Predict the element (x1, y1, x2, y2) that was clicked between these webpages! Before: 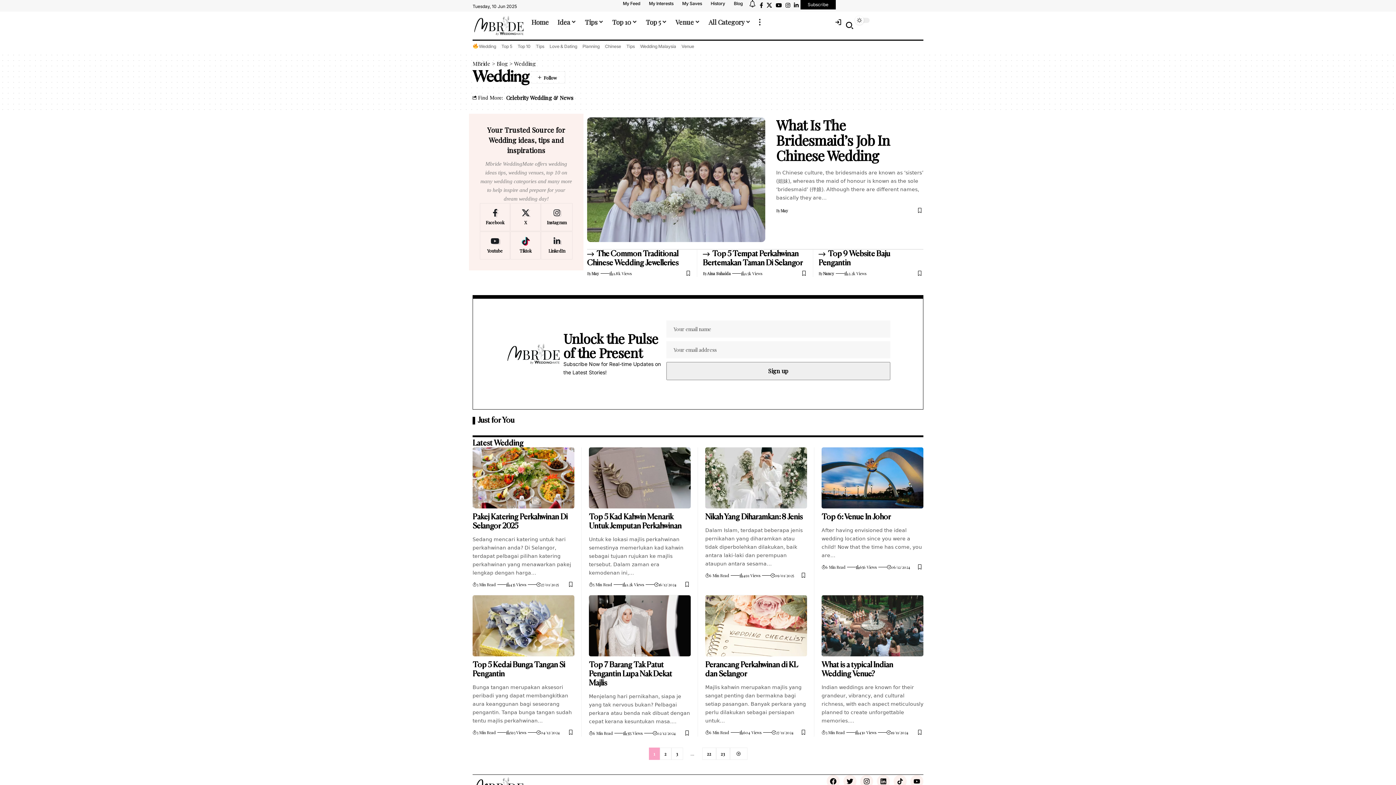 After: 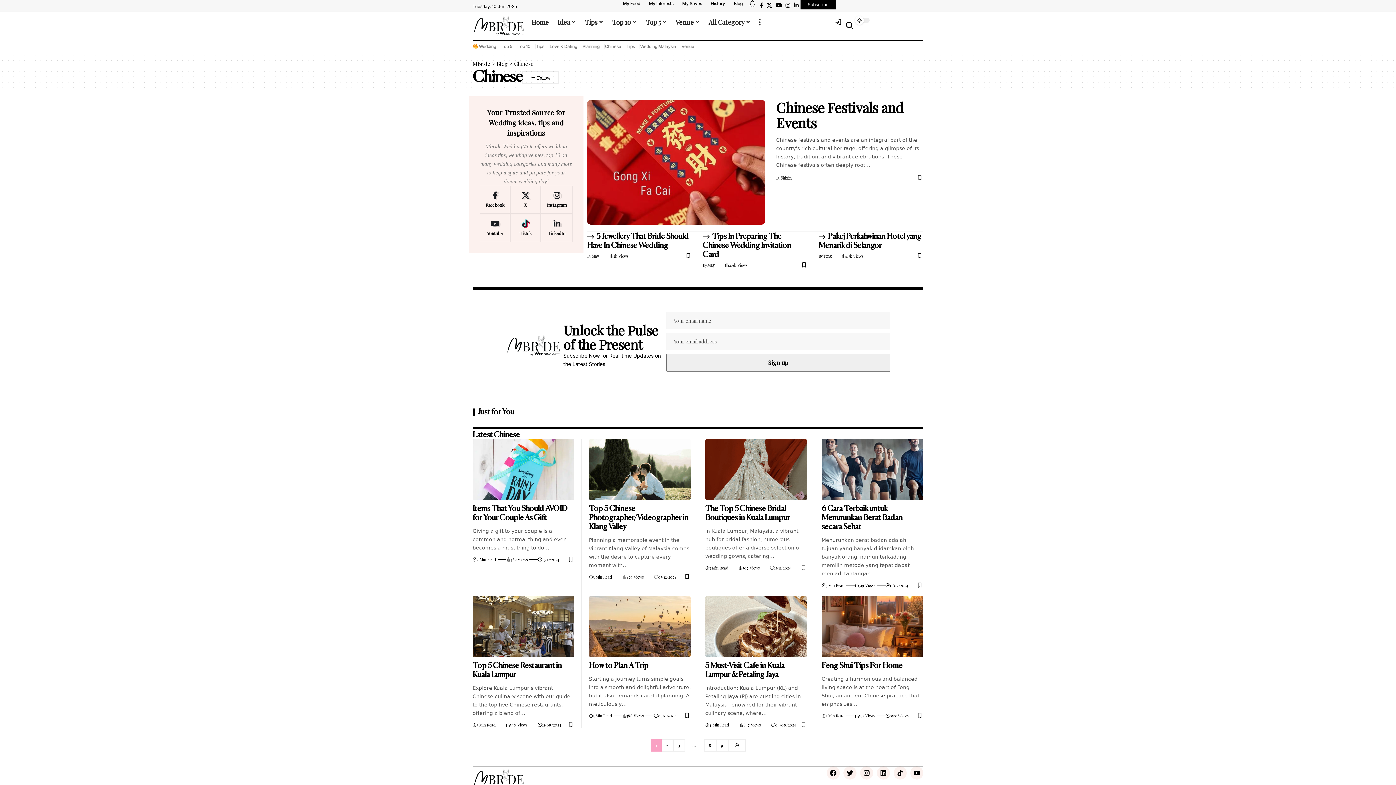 Action: label: Chinese bbox: (605, 43, 621, 49)